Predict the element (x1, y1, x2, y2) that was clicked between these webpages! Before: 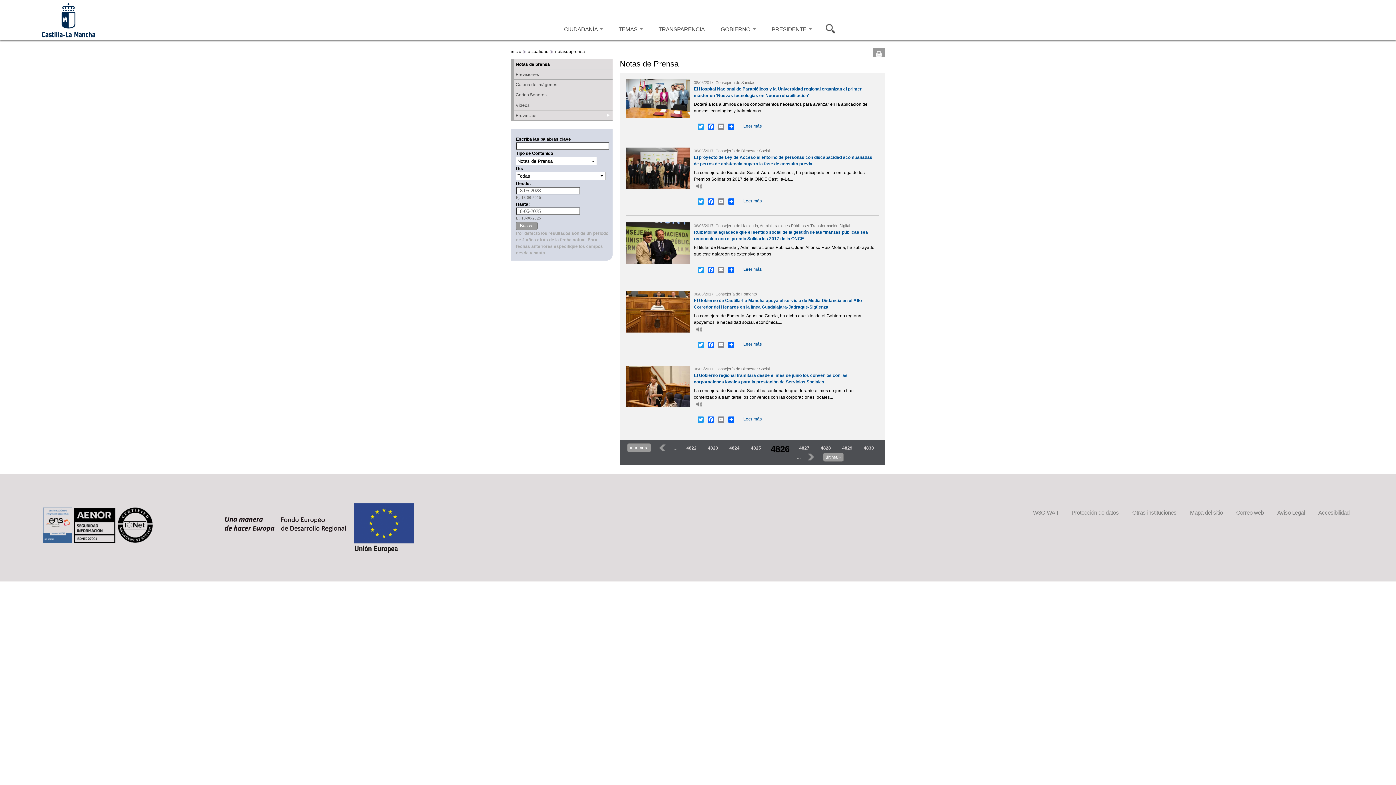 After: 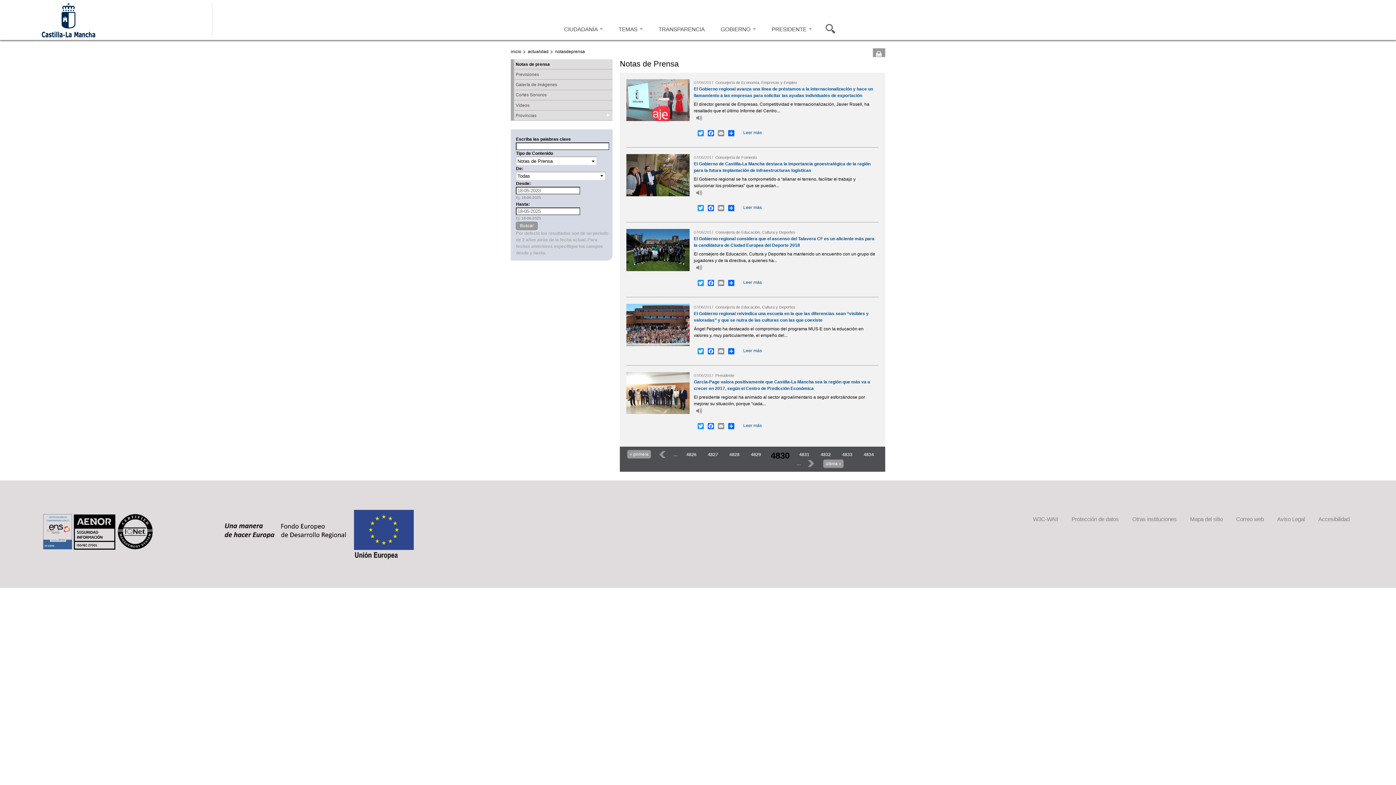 Action: bbox: (862, 443, 875, 452) label: 4830